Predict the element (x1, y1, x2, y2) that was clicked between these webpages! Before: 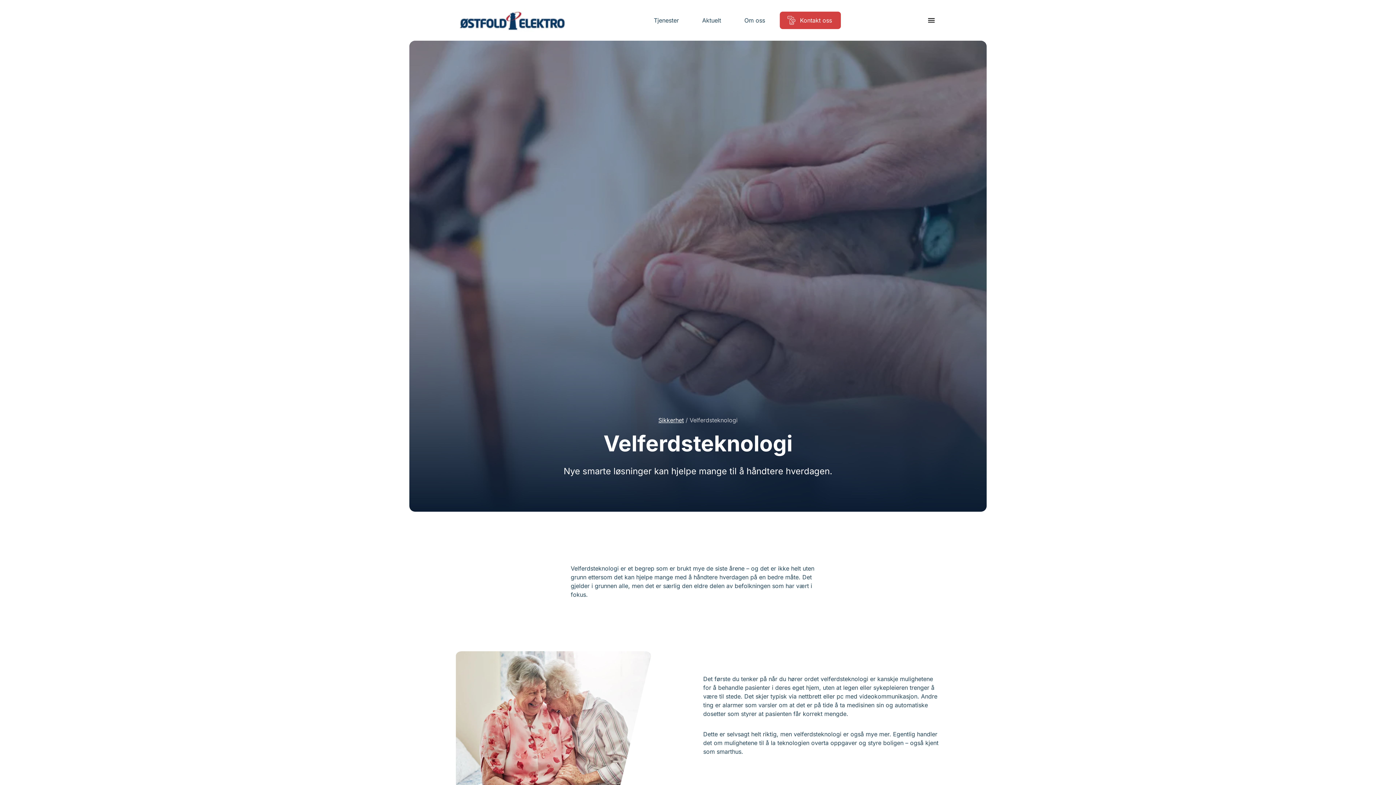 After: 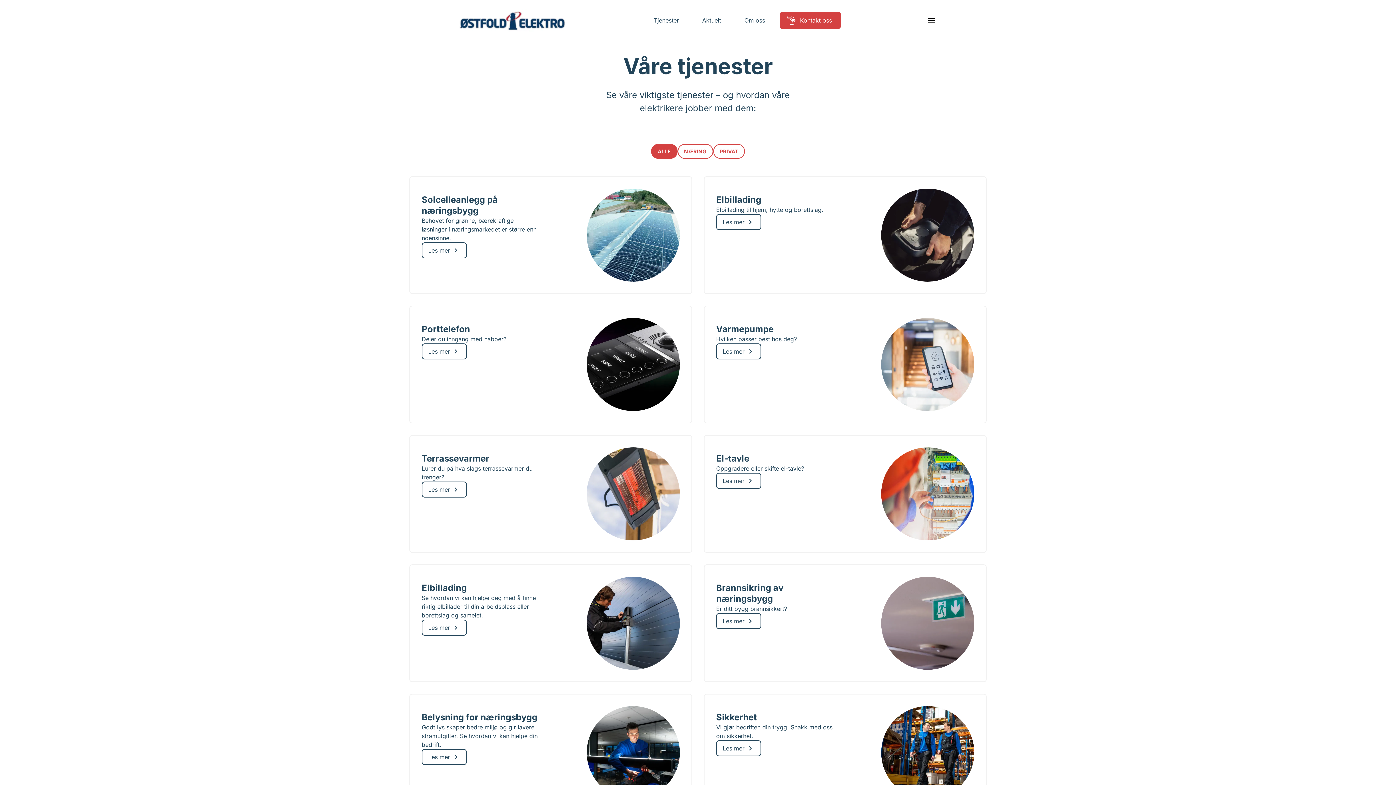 Action: label: Tjenester bbox: (645, 16, 687, 24)